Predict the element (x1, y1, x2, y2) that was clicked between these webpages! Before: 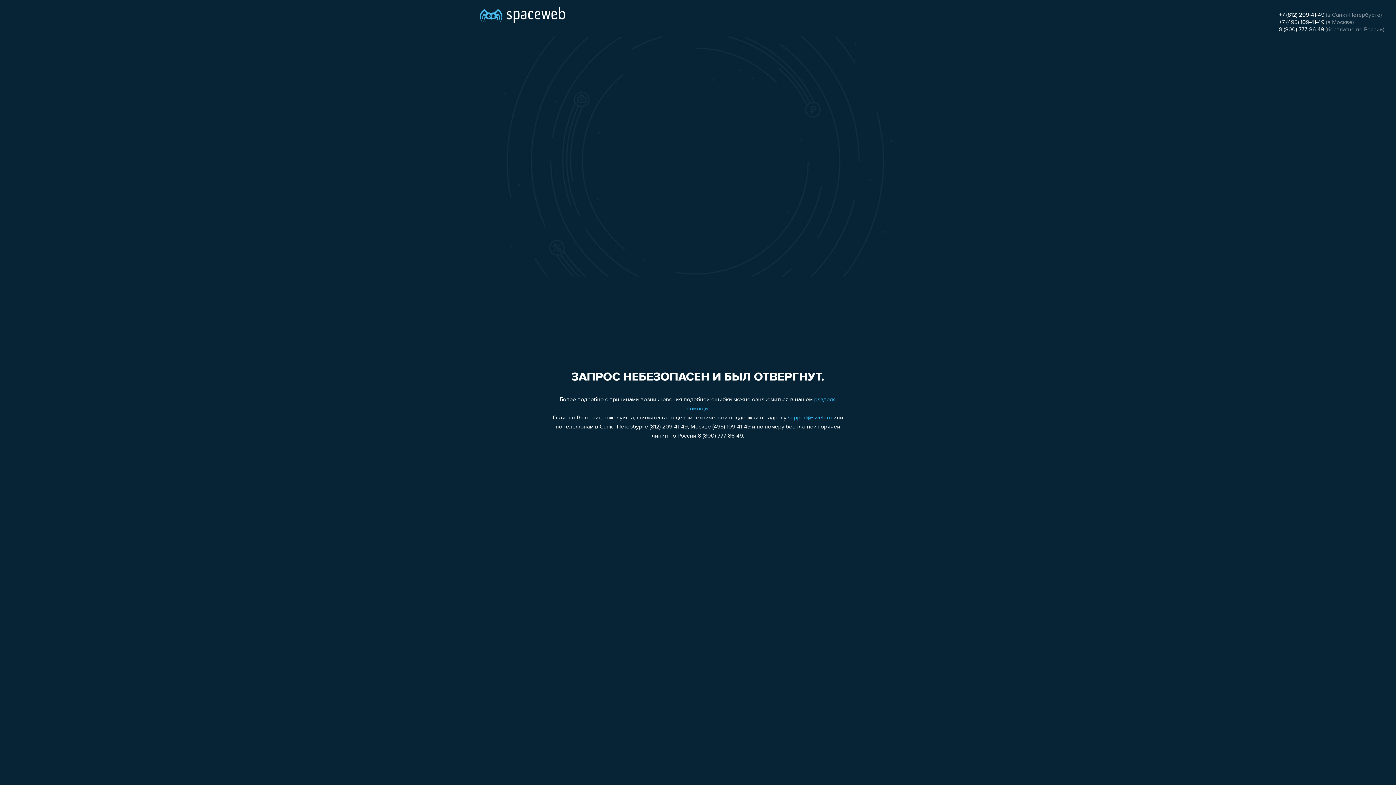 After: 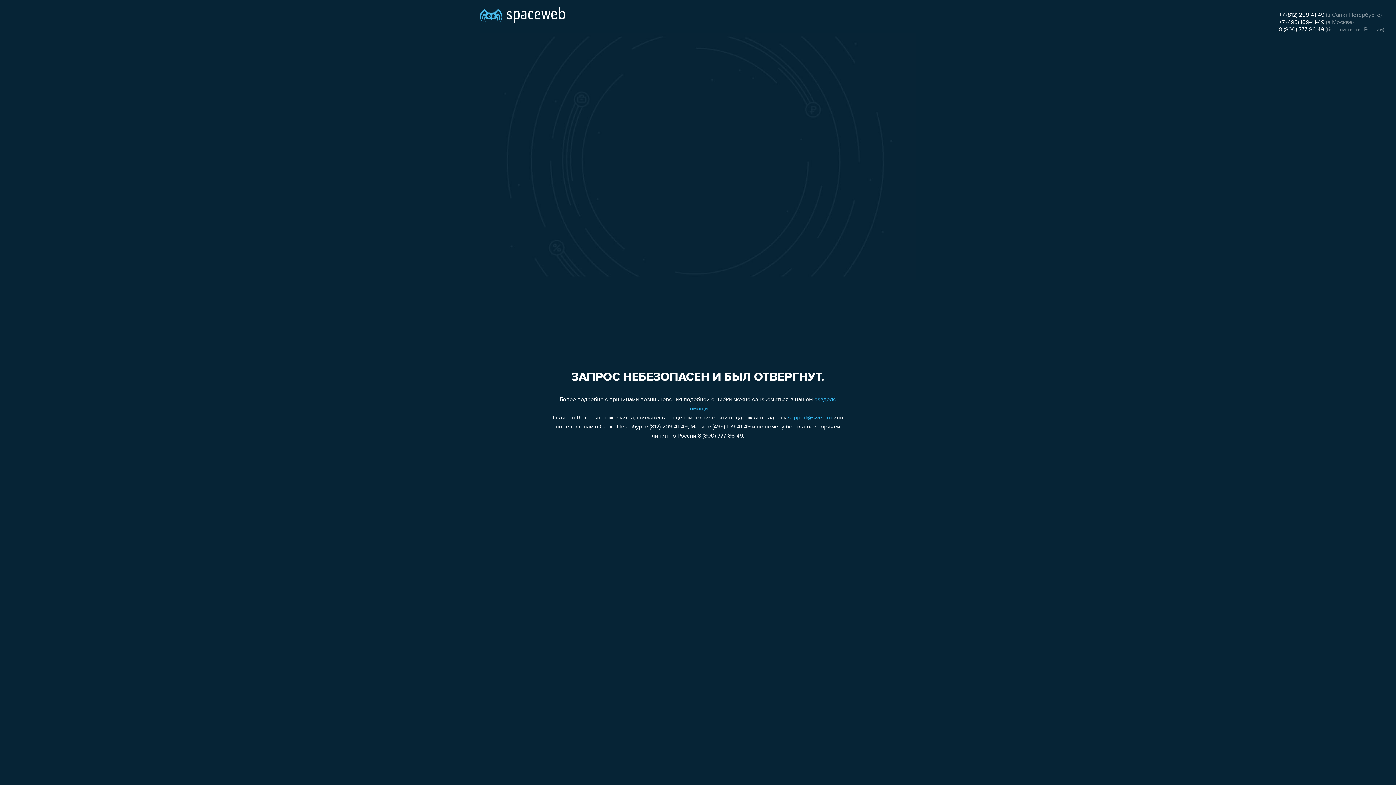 Action: bbox: (1279, 26, 1324, 32) label: 8 (800) 777-86-49